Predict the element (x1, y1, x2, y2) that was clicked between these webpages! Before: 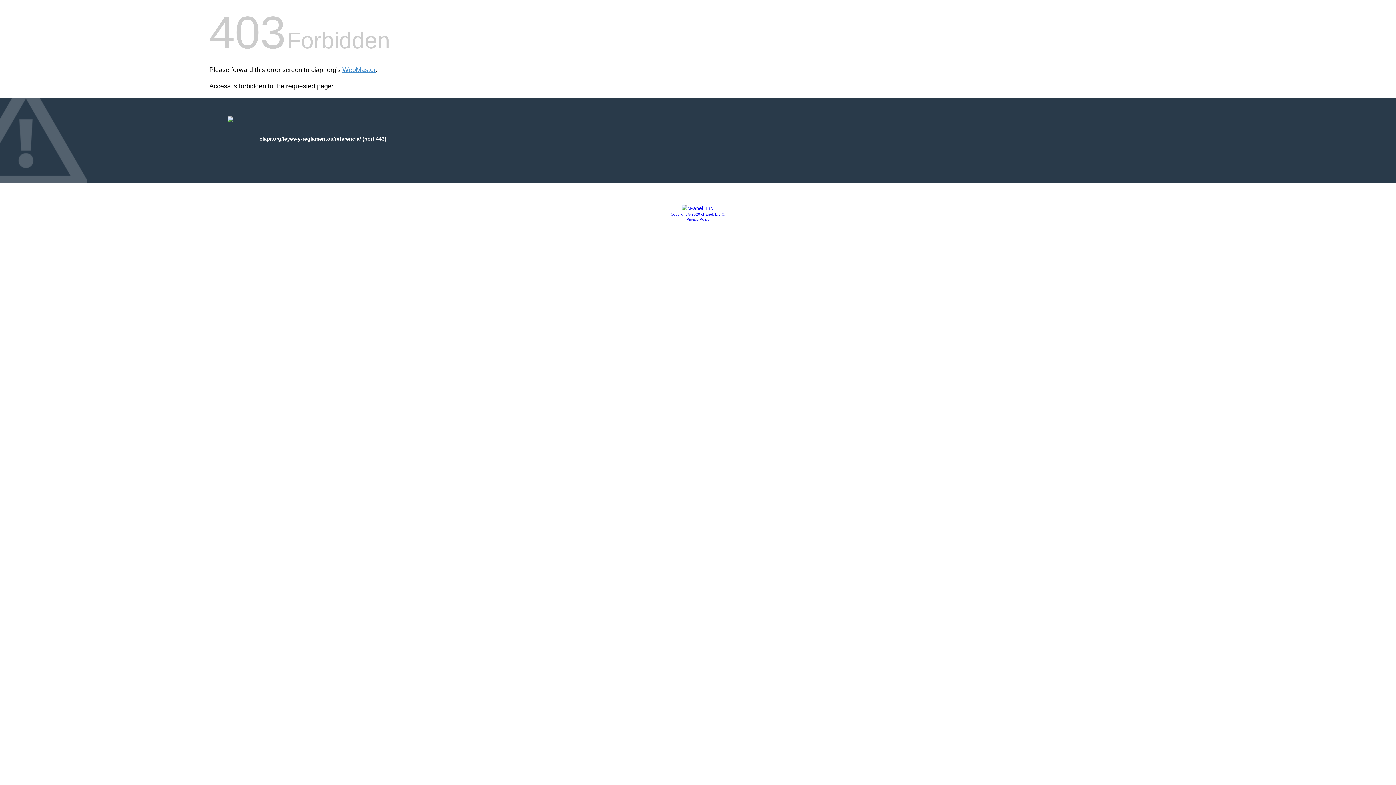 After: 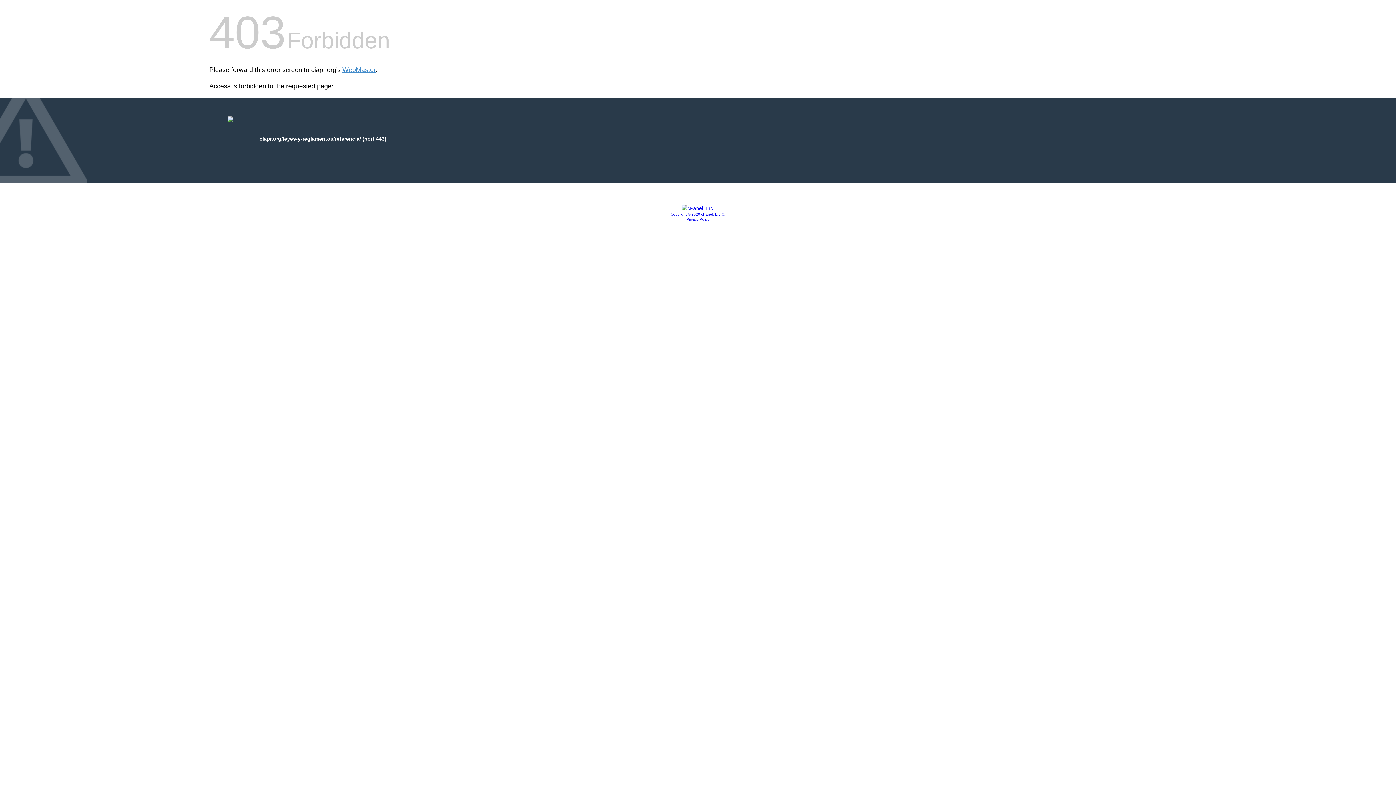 Action: bbox: (686, 217, 709, 221) label: Privacy Policy